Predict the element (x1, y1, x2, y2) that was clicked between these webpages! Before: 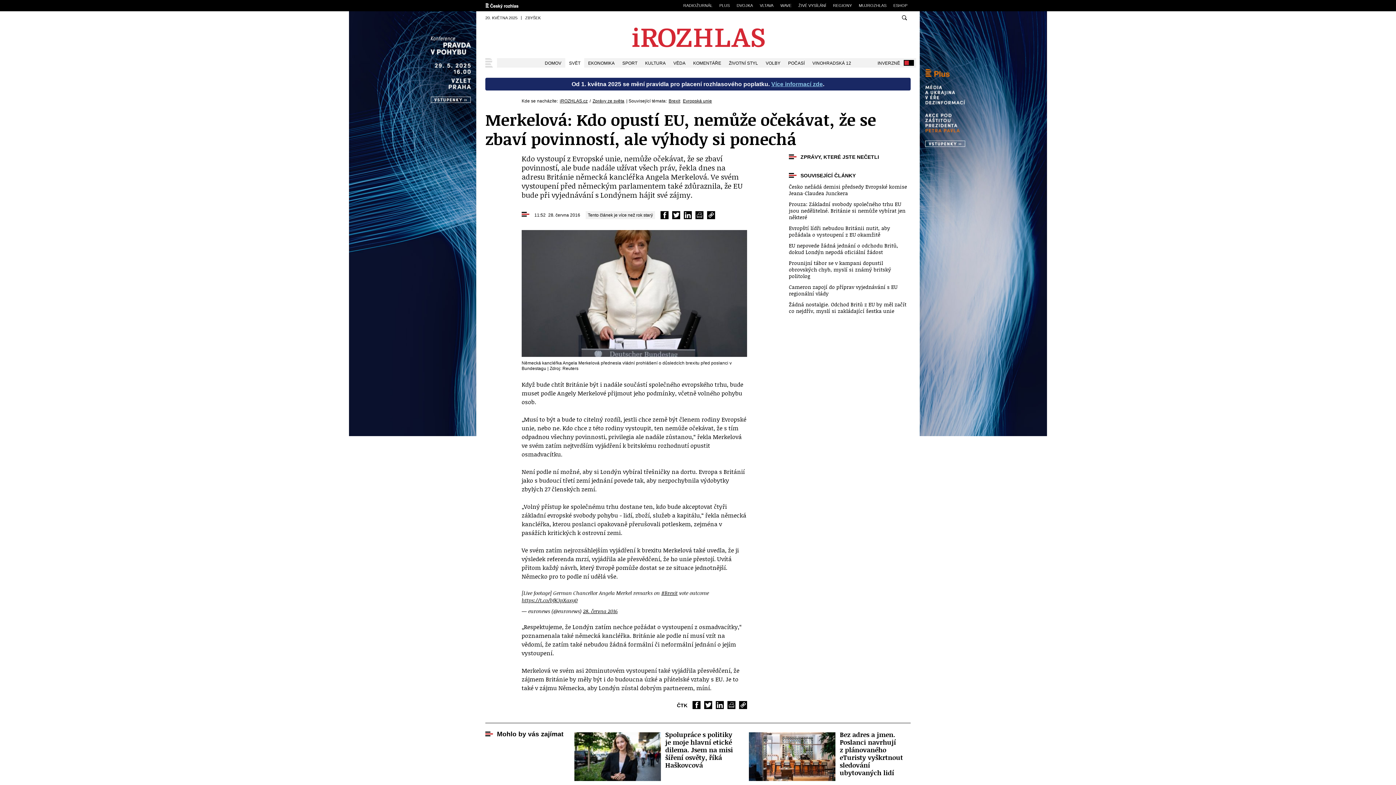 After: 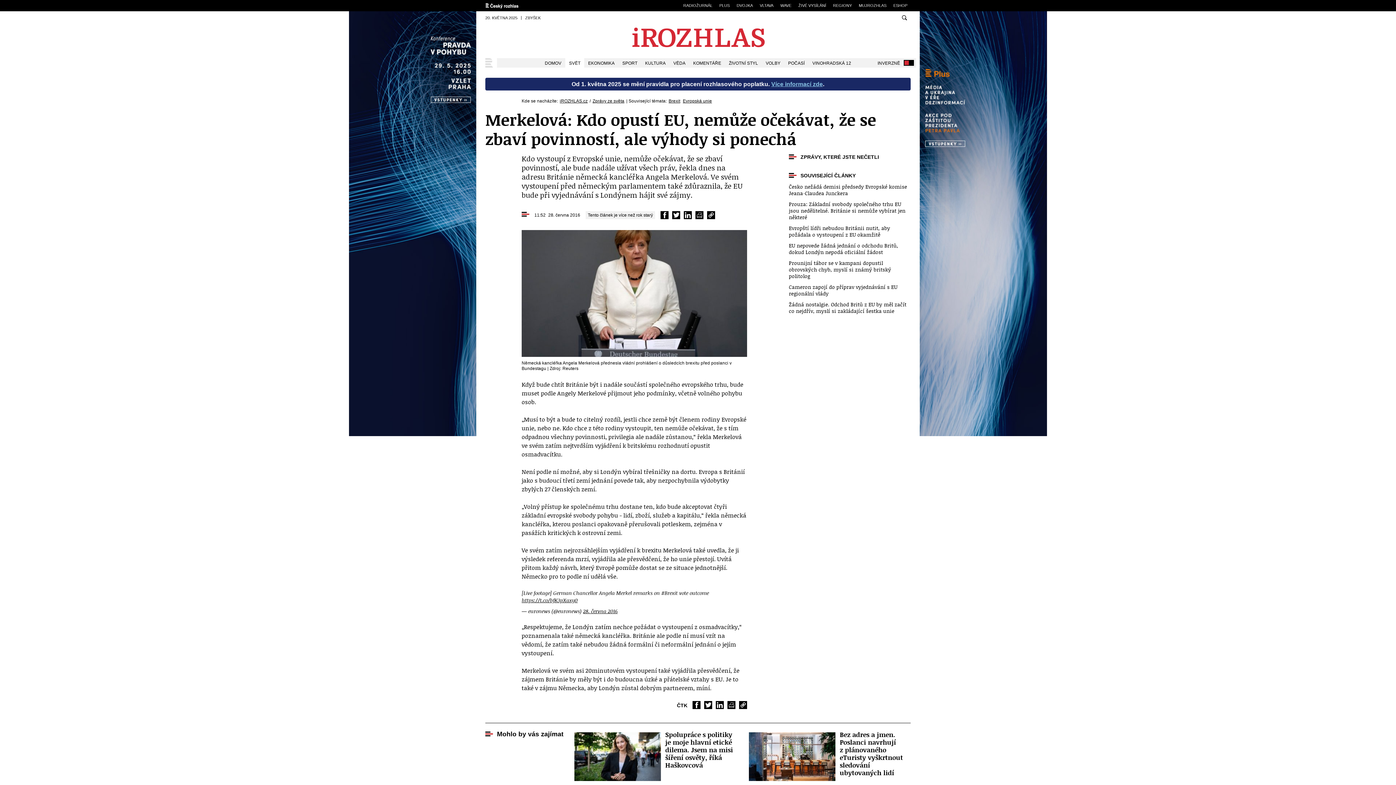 Action: label: #Brexit bbox: (661, 589, 677, 596)